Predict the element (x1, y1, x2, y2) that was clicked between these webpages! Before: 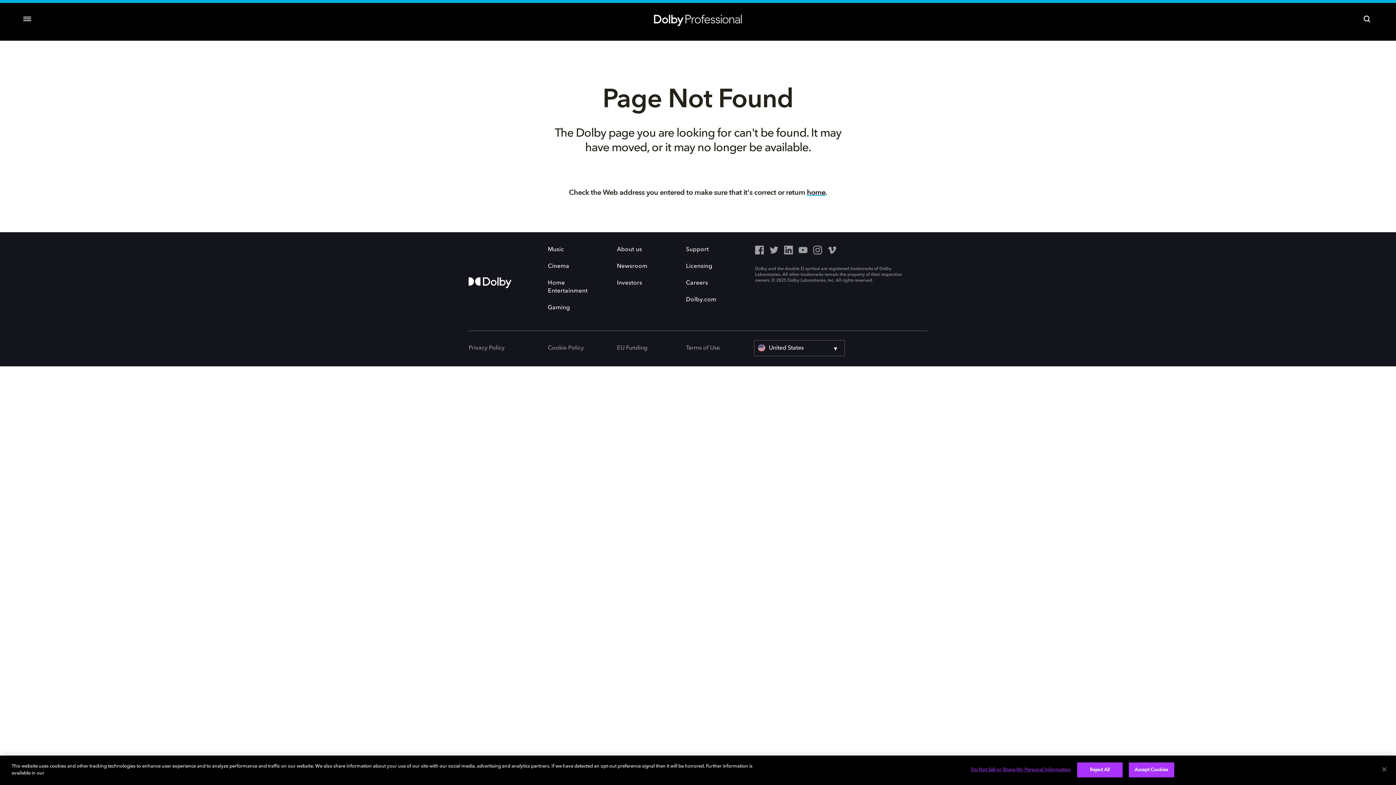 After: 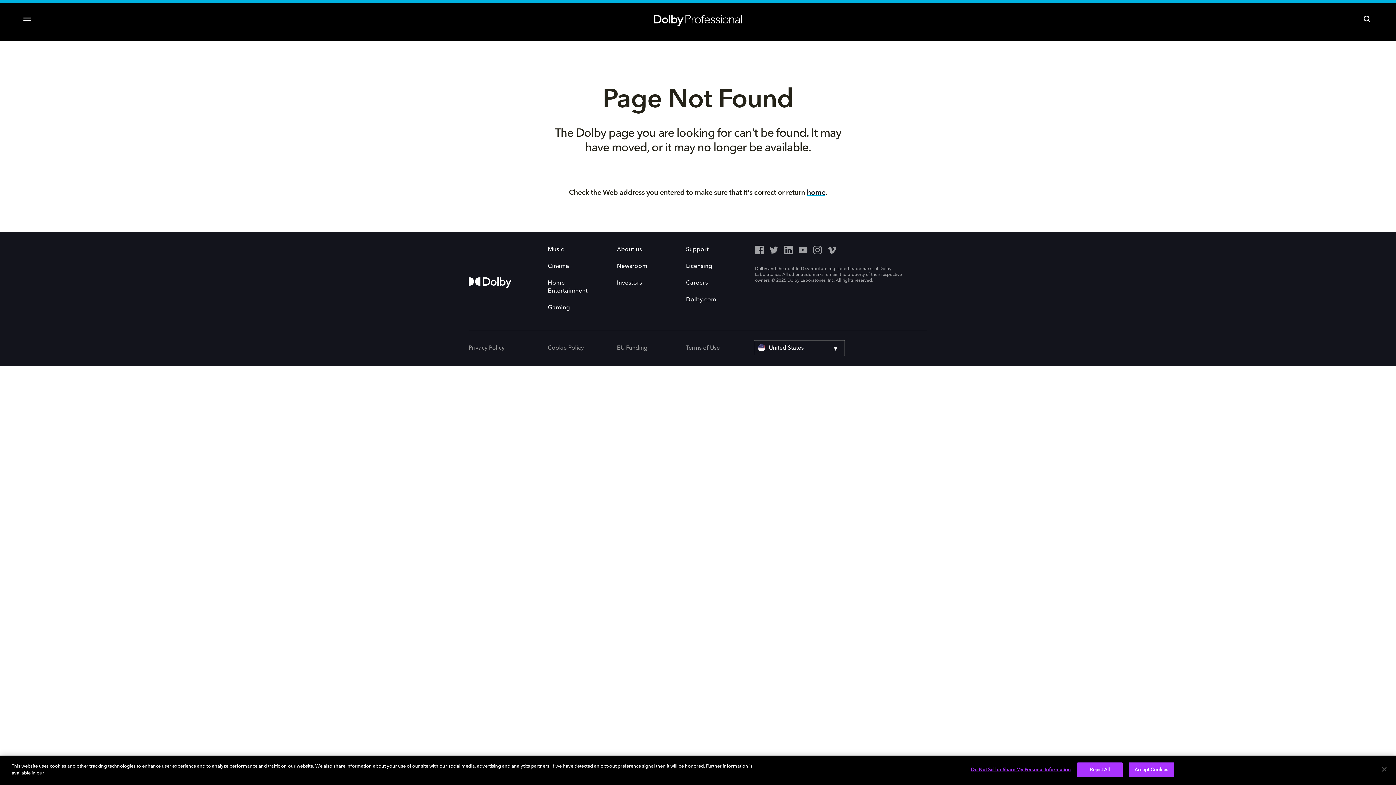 Action: bbox: (686, 345, 720, 351) label: Terms of Use